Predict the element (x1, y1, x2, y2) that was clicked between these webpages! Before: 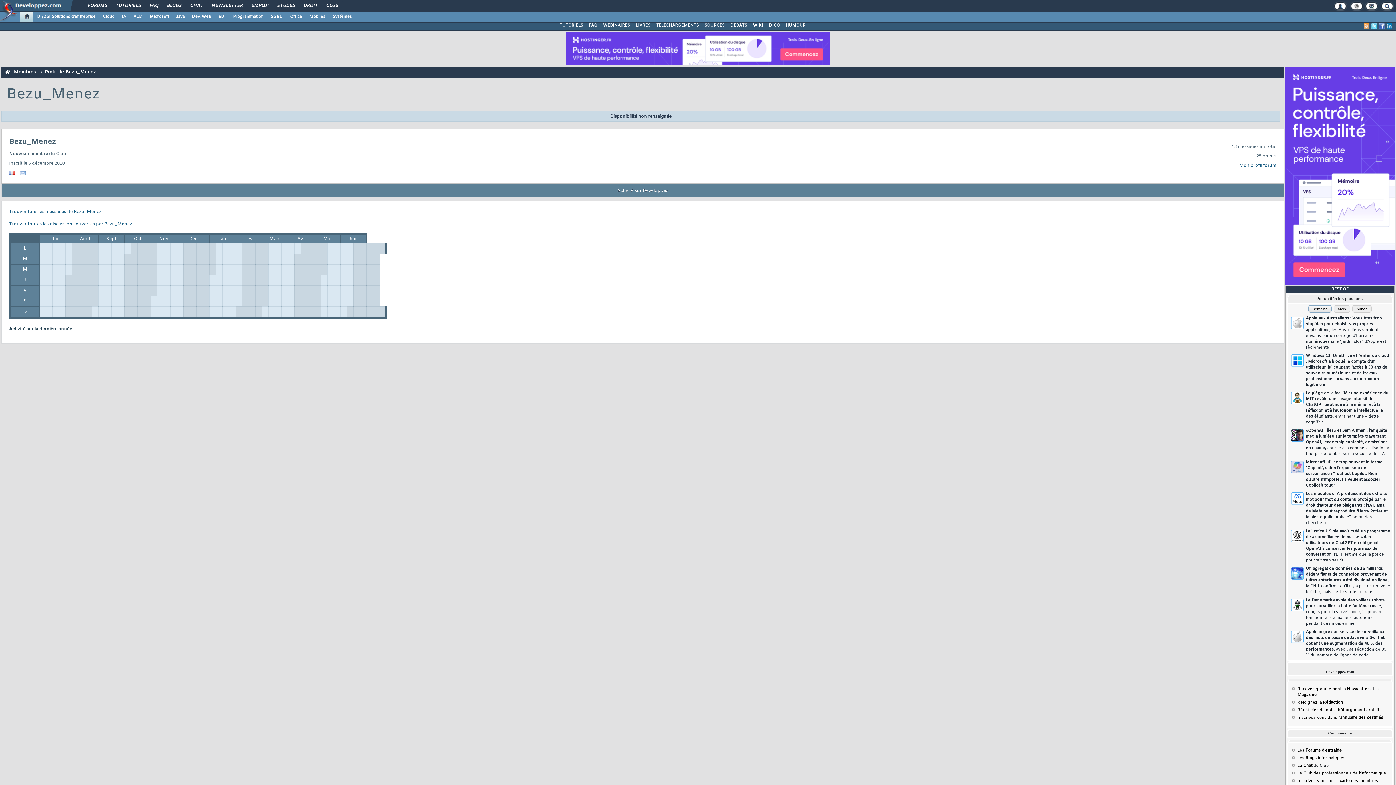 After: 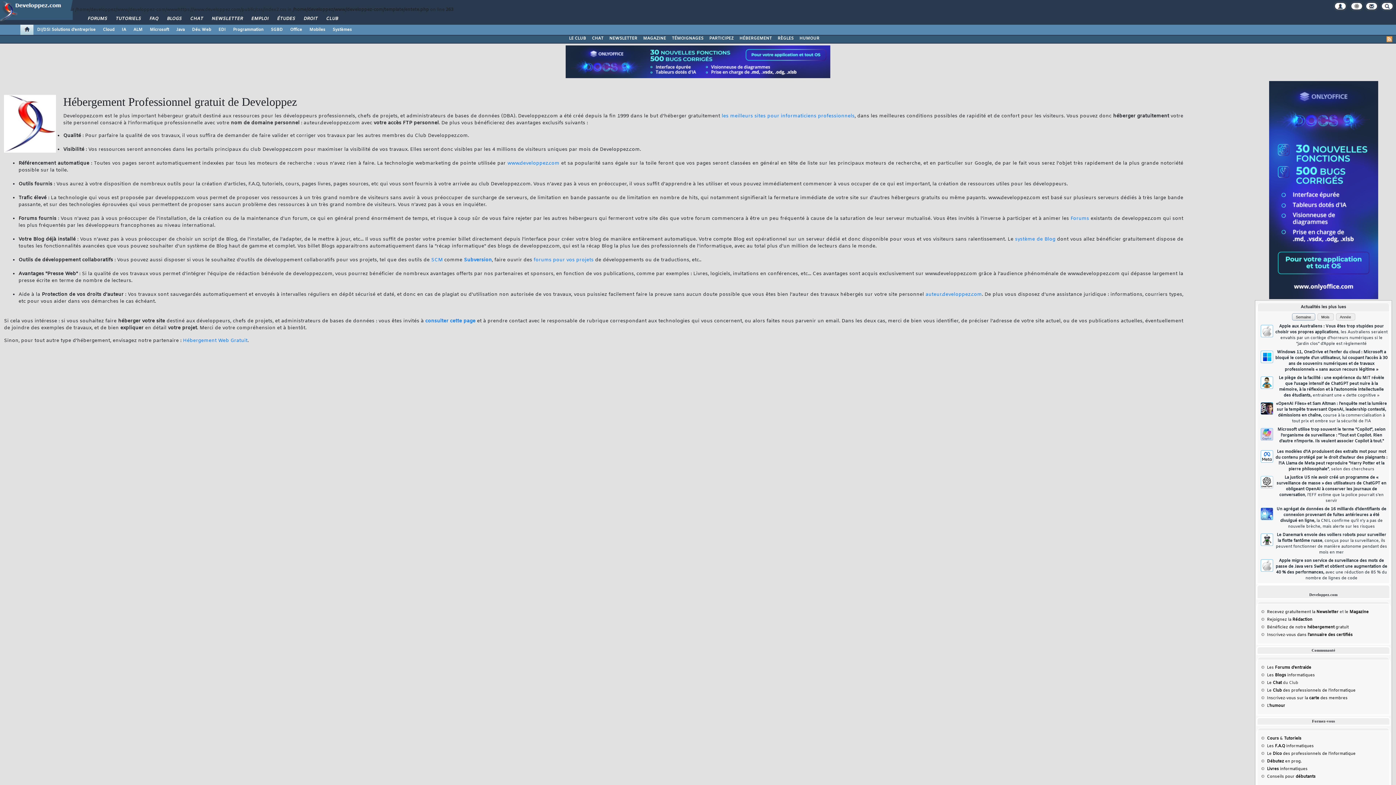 Action: bbox: (1297, 708, 1379, 713) label: Bénéficiez de notre hébergement gratuit